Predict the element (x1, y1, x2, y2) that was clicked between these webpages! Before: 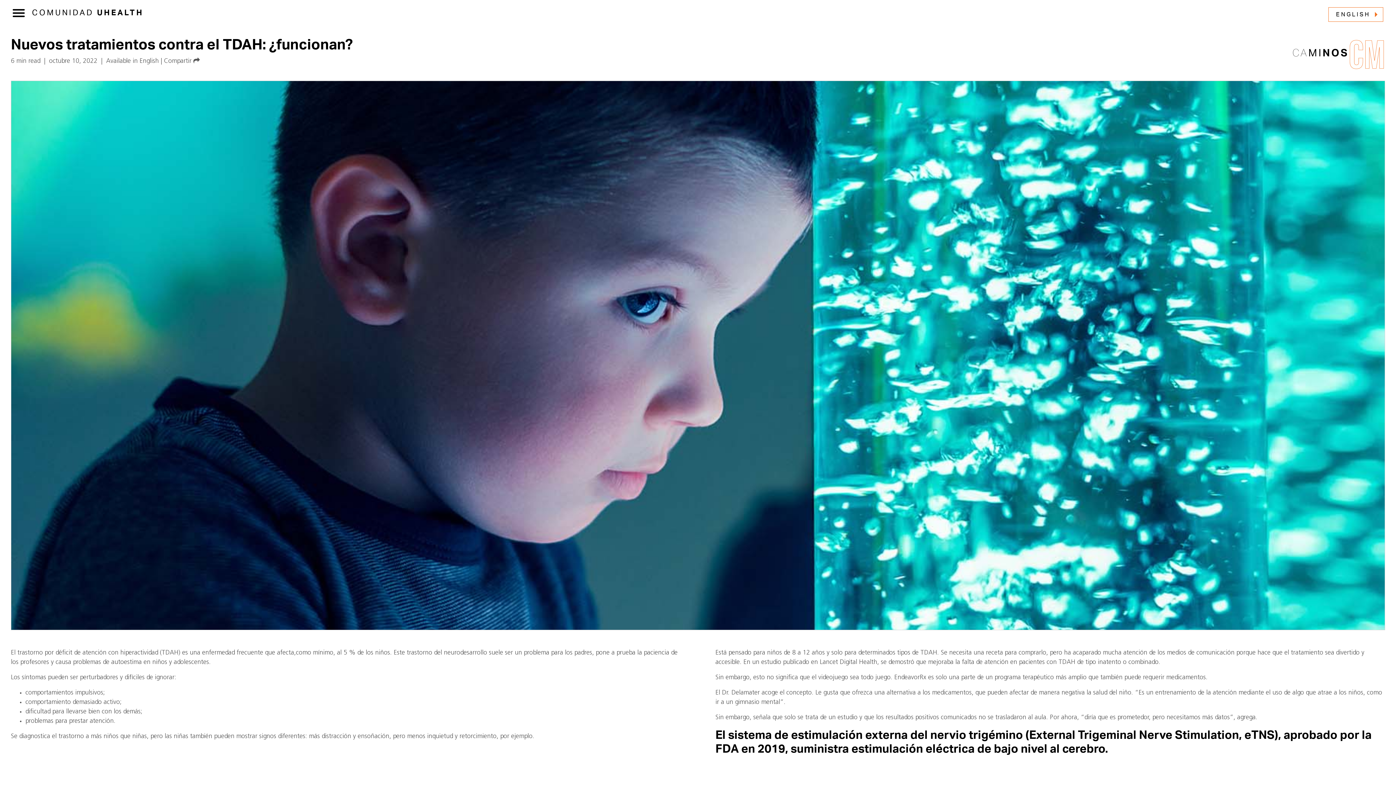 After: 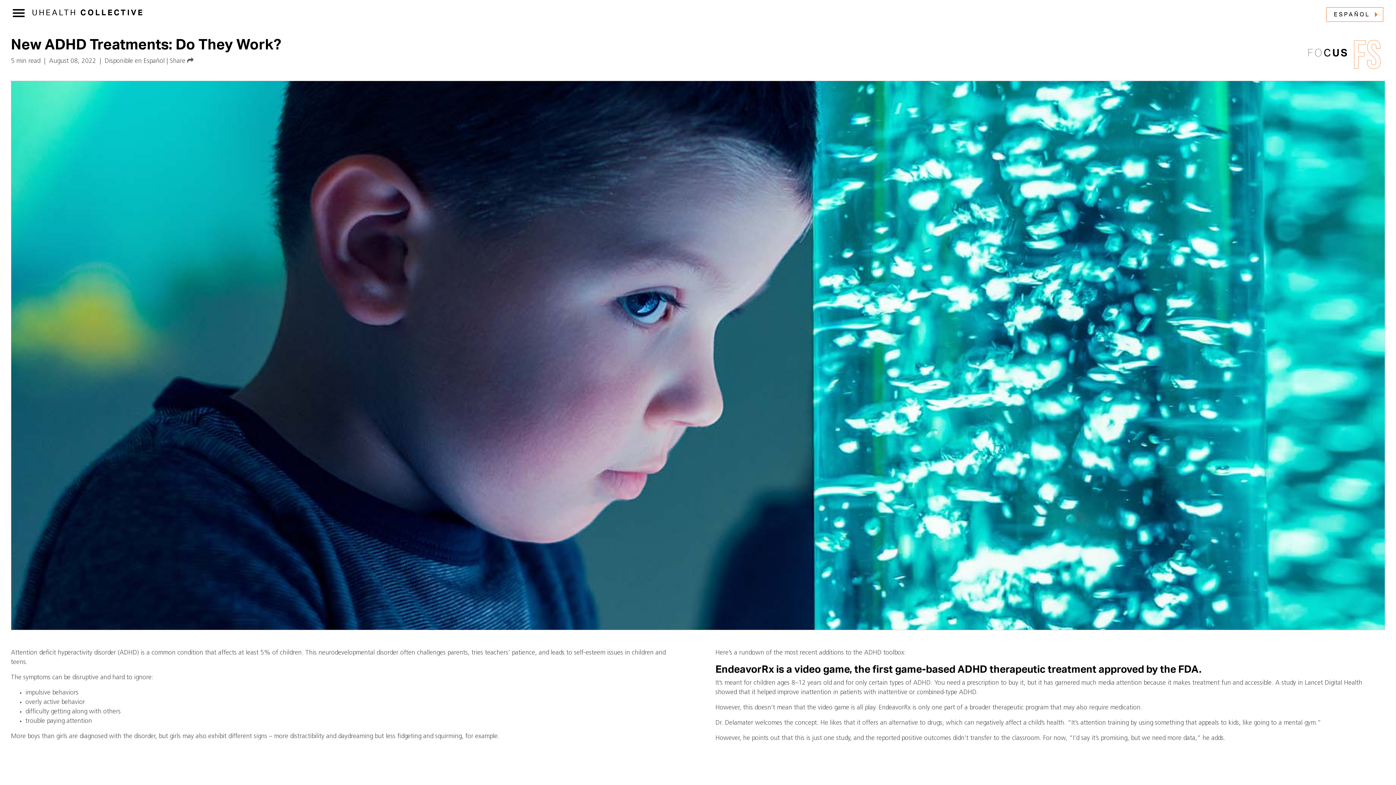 Action: label: ENGLISH bbox: (1328, 7, 1383, 21)